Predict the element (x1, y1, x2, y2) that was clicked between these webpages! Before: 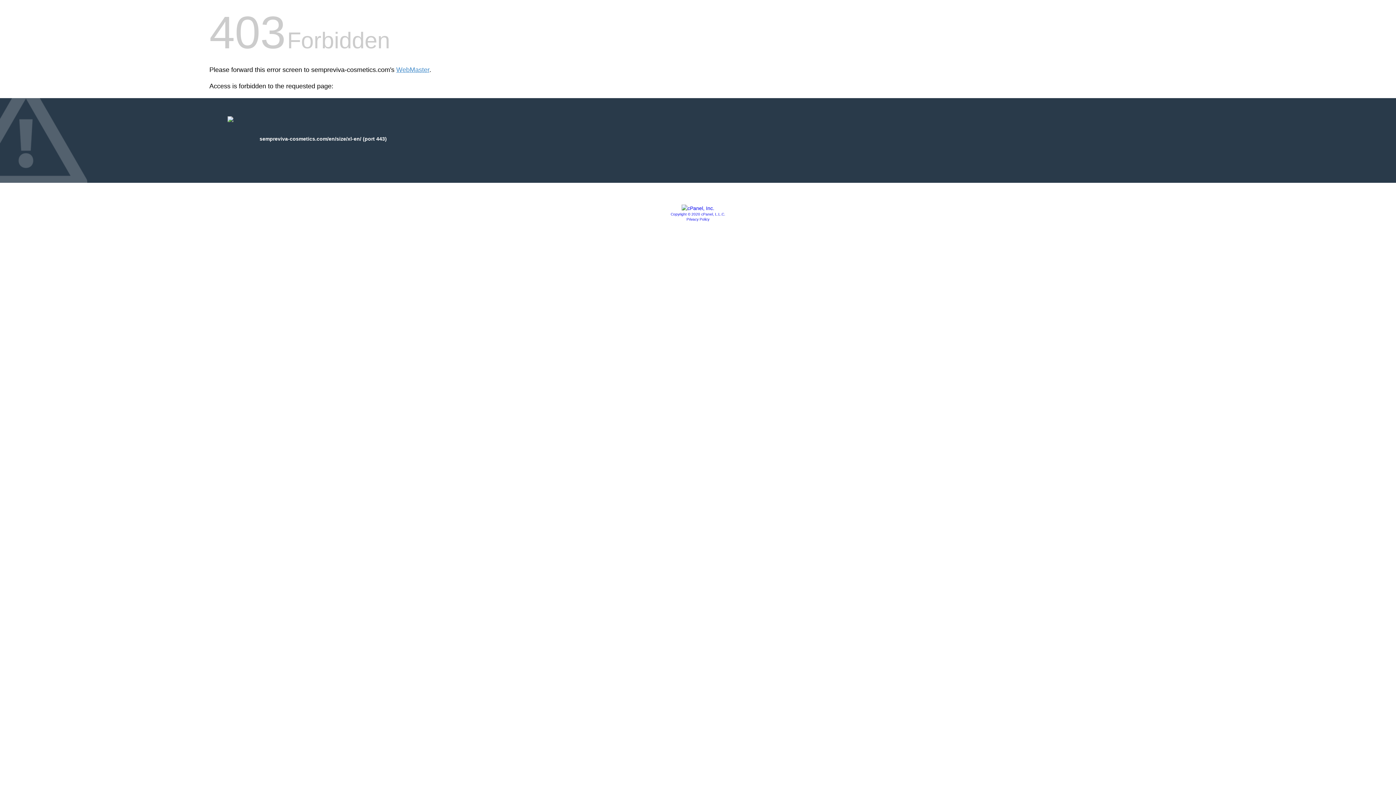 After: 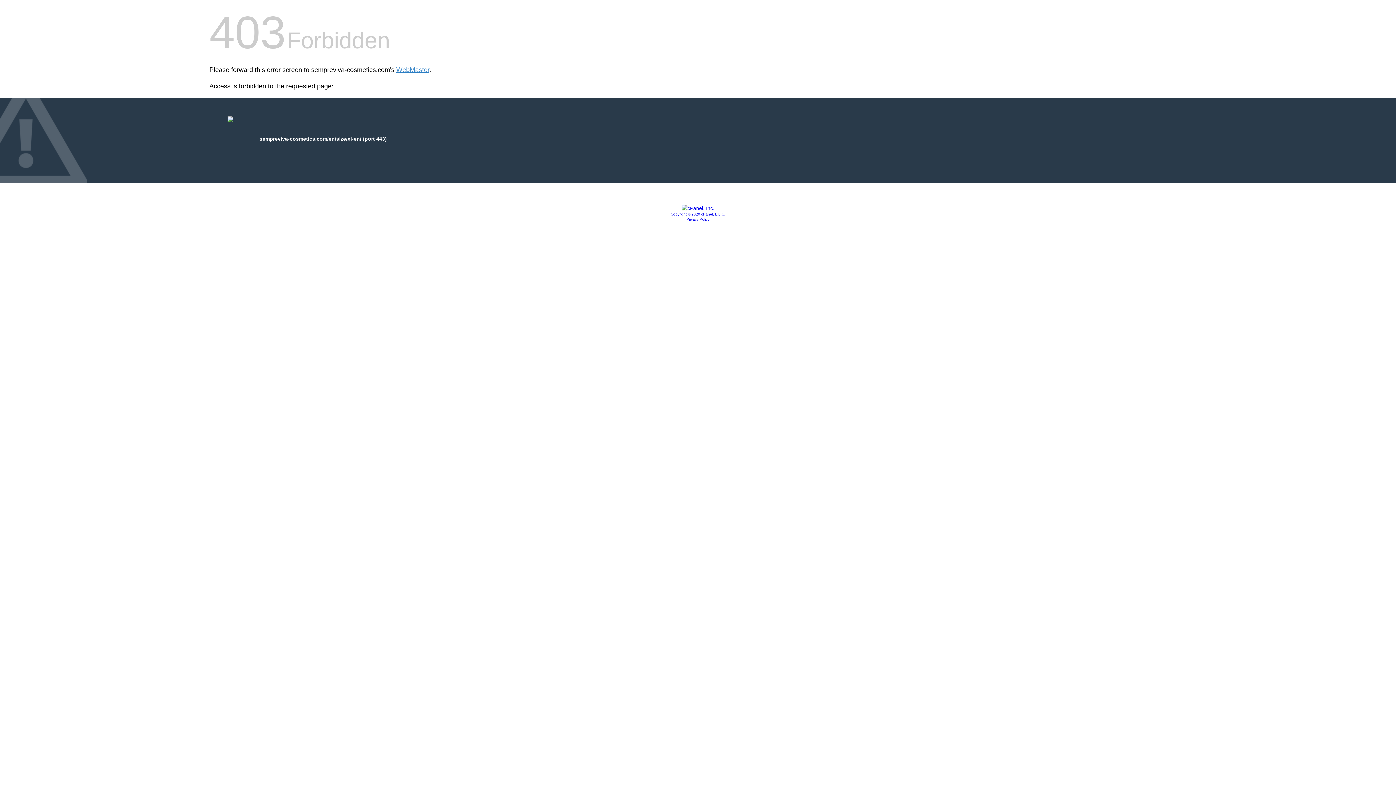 Action: label: Copyright © 2020 cPanel, L.L.C. bbox: (670, 212, 725, 216)